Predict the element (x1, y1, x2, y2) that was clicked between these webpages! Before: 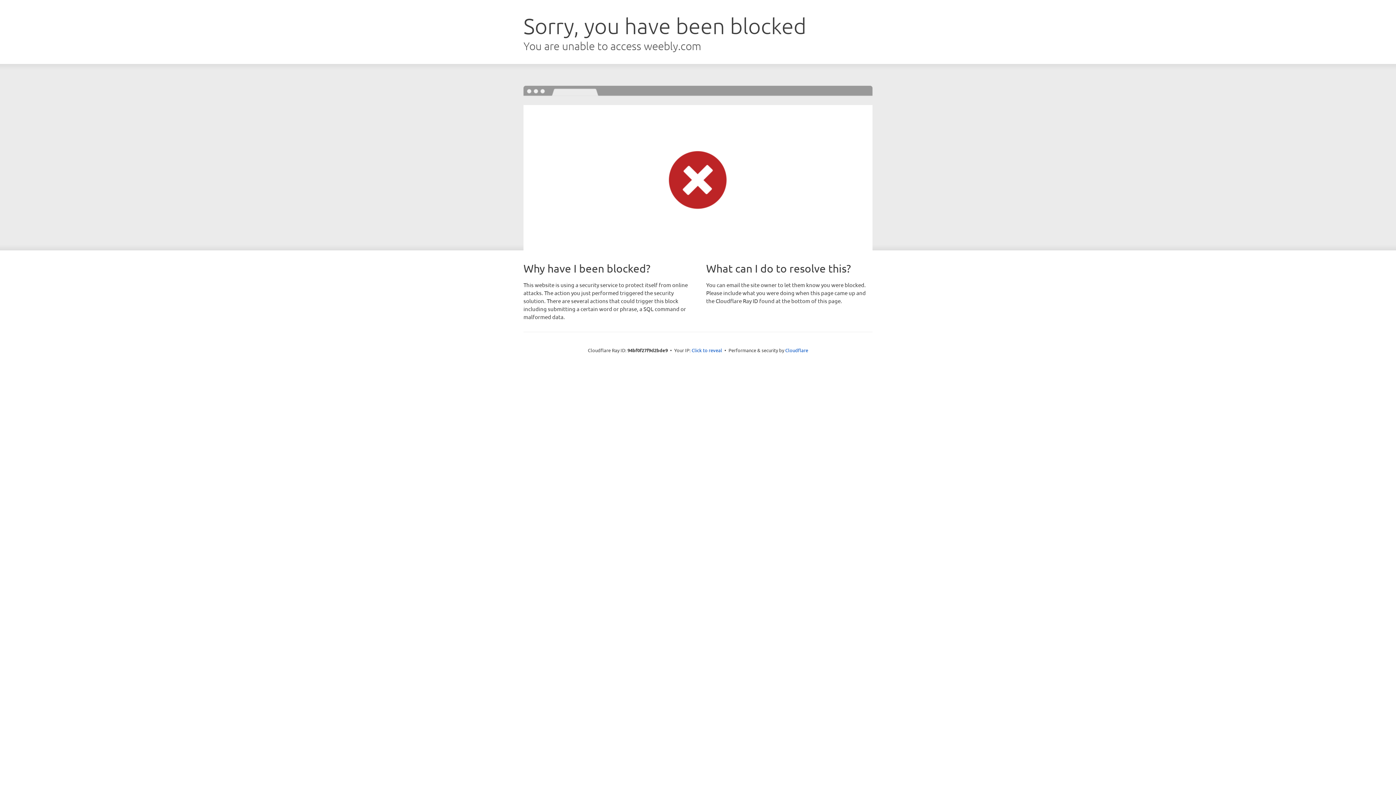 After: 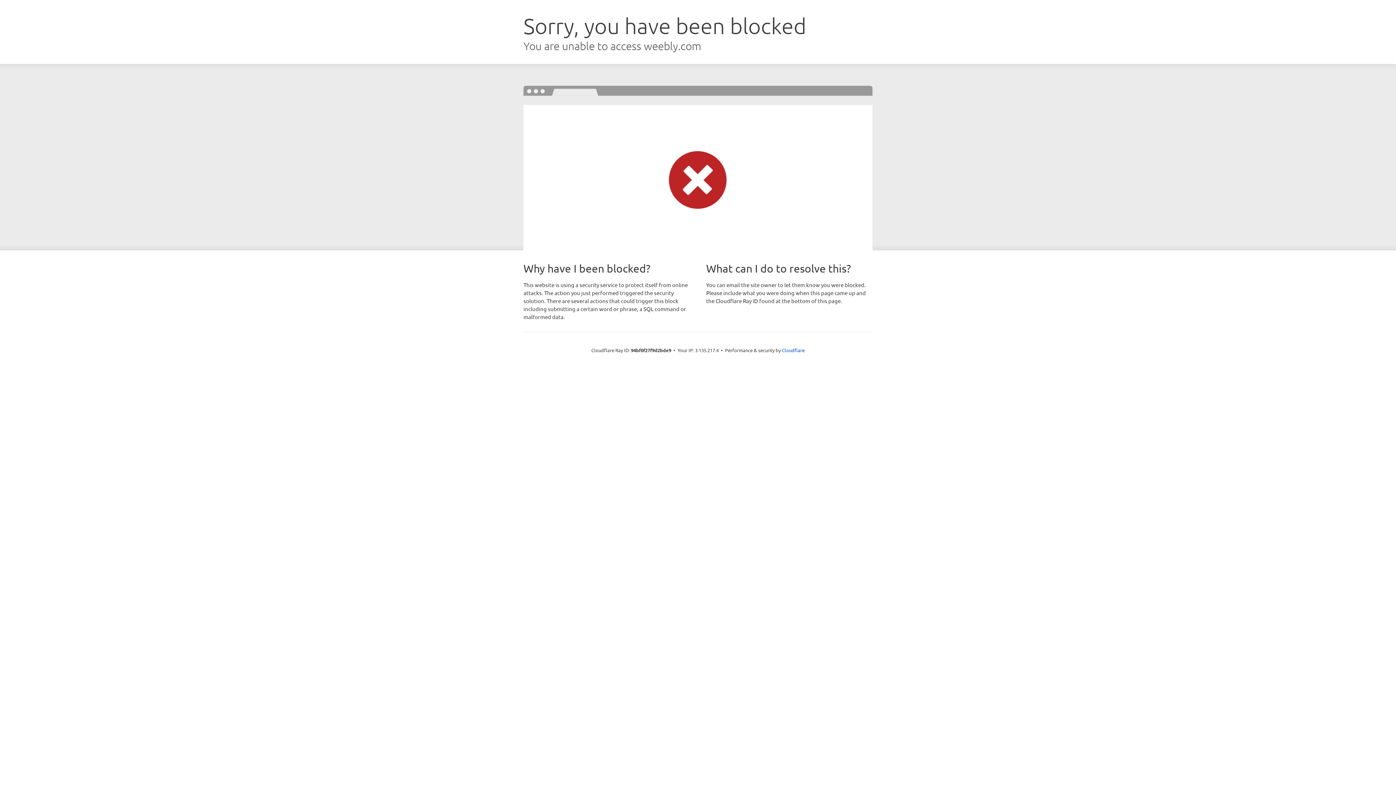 Action: label: Click to reveal bbox: (691, 346, 722, 353)